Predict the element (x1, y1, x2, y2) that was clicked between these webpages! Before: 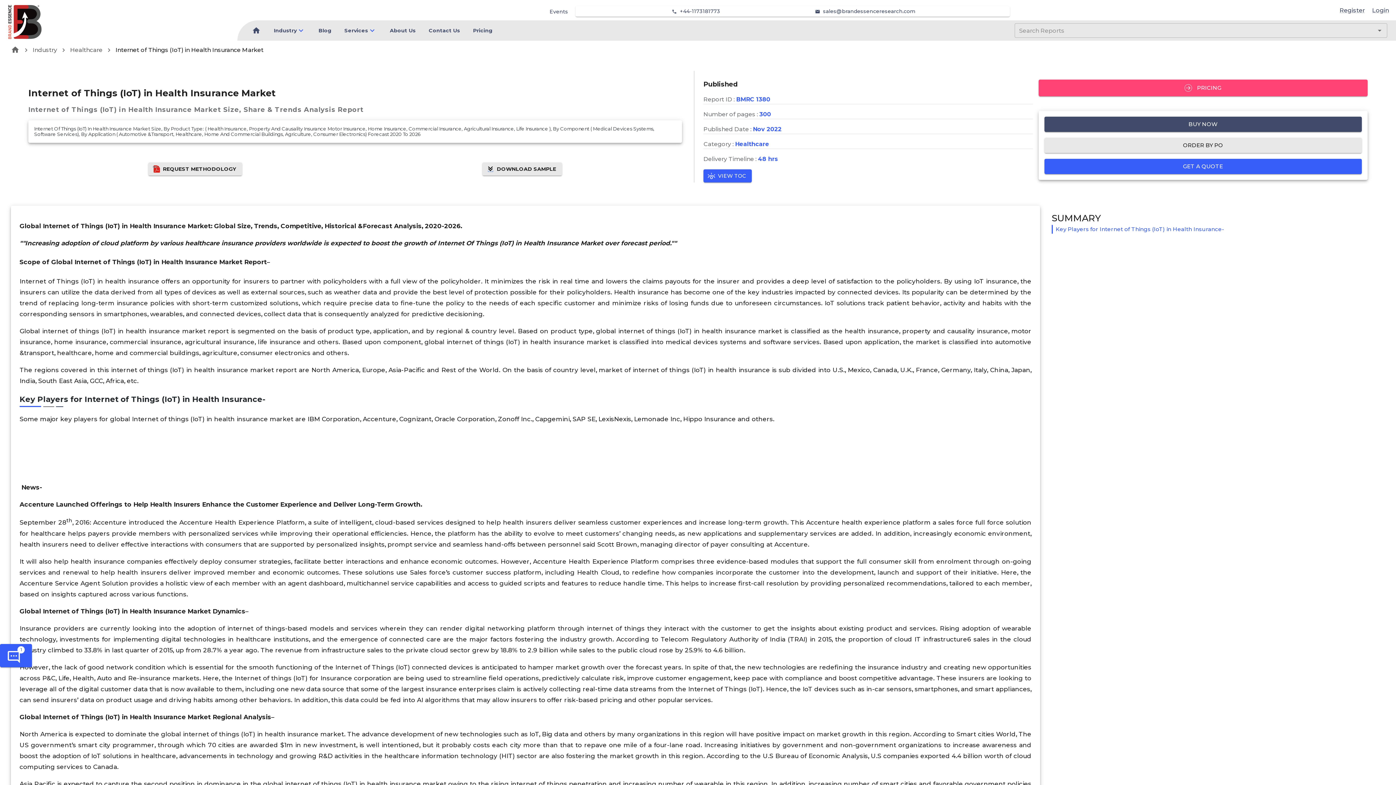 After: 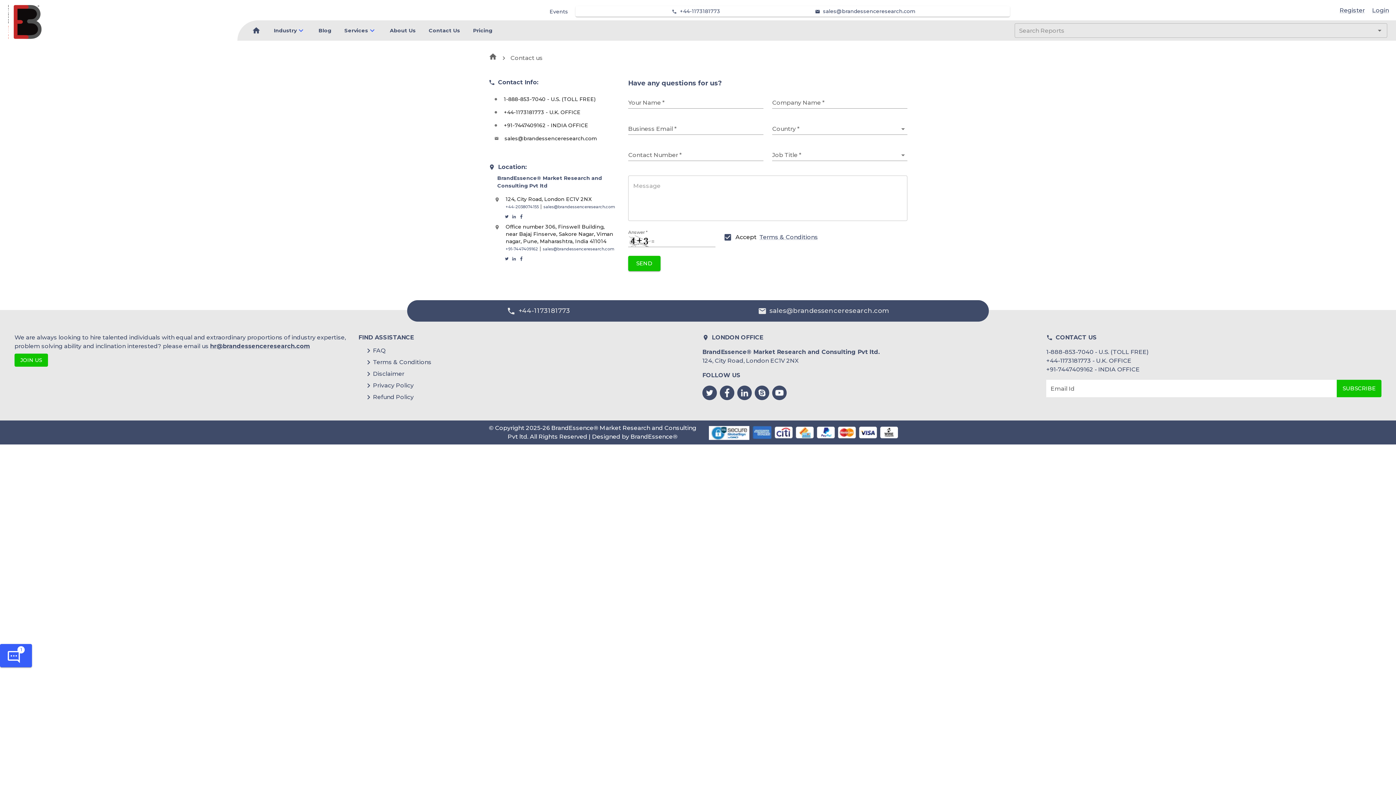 Action: label: Contact Us bbox: (428, 27, 460, 33)